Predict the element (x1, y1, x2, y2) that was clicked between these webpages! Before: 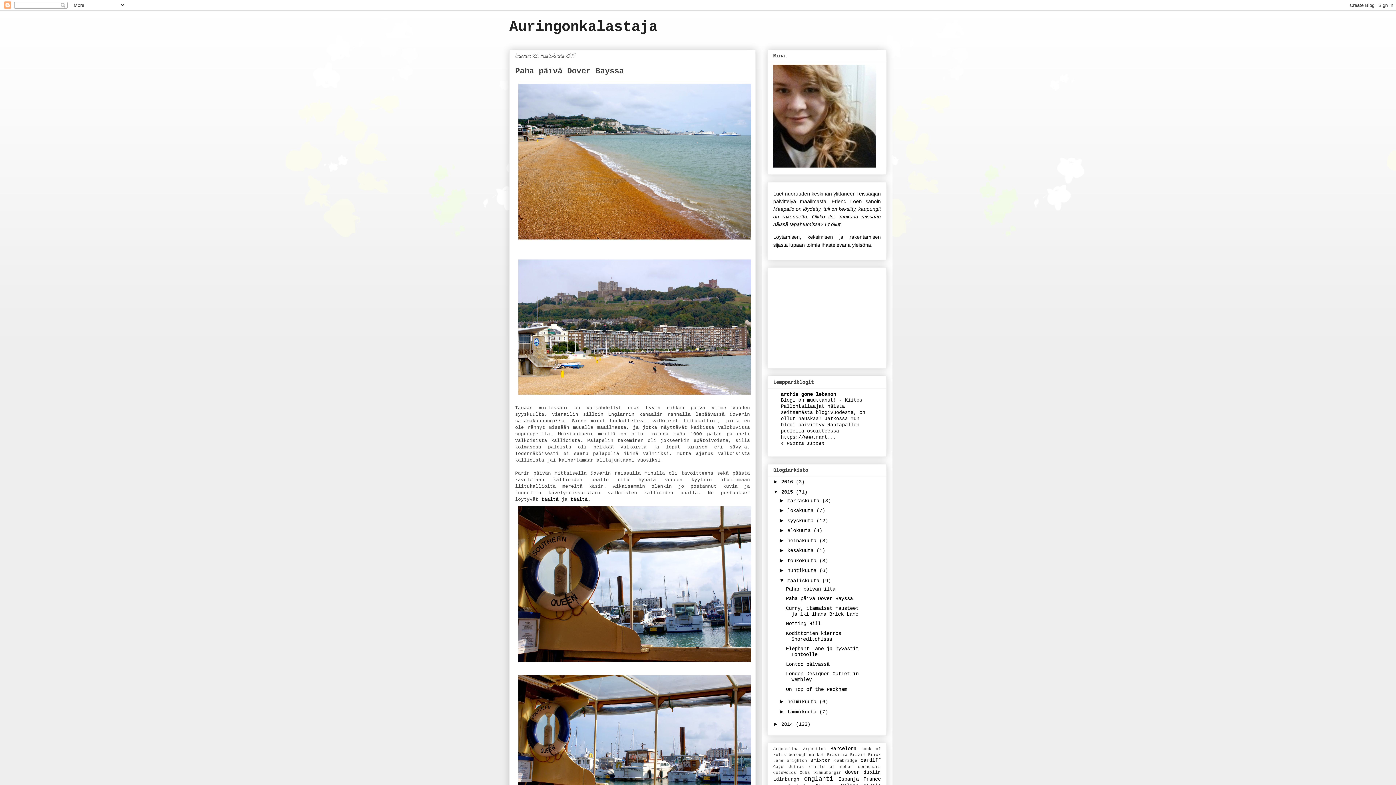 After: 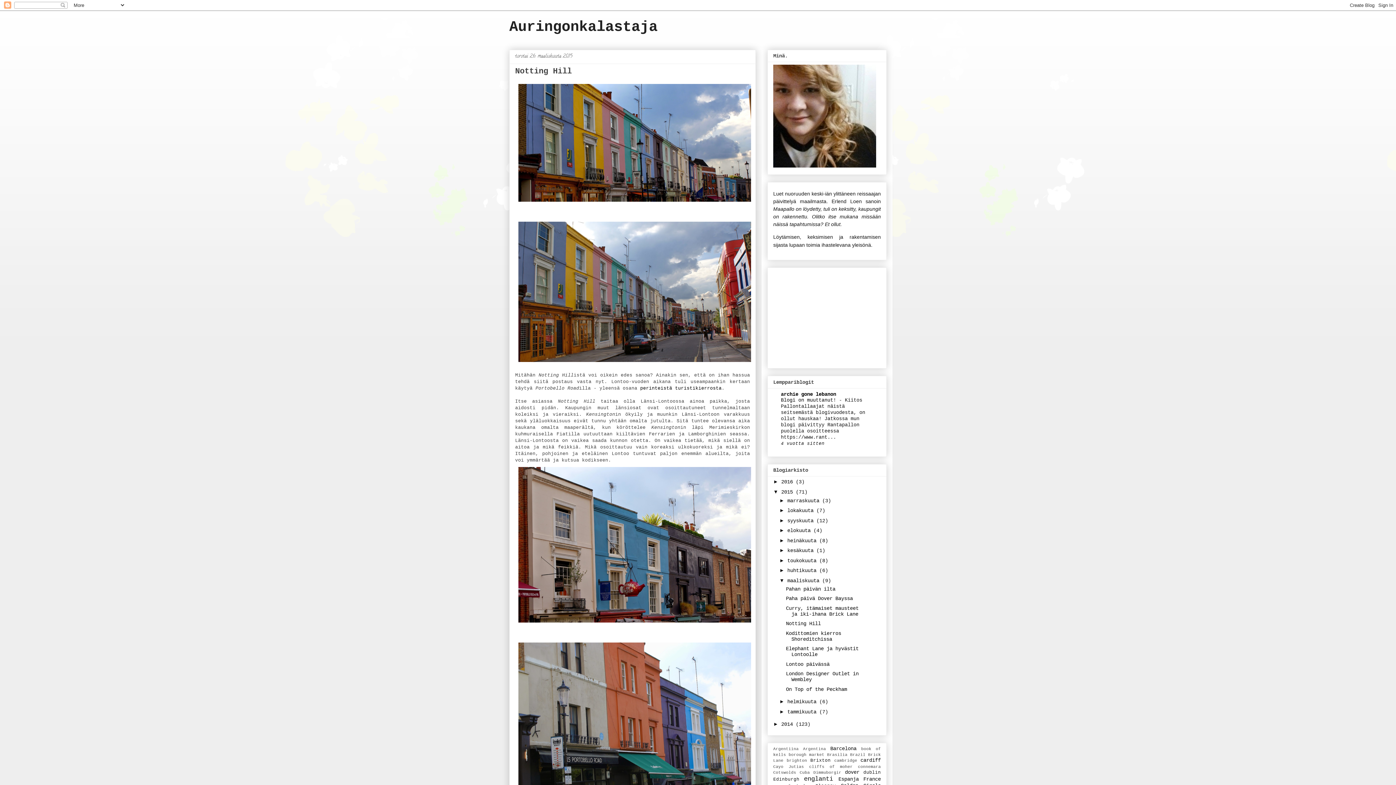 Action: label: Notting Hill bbox: (786, 621, 821, 626)